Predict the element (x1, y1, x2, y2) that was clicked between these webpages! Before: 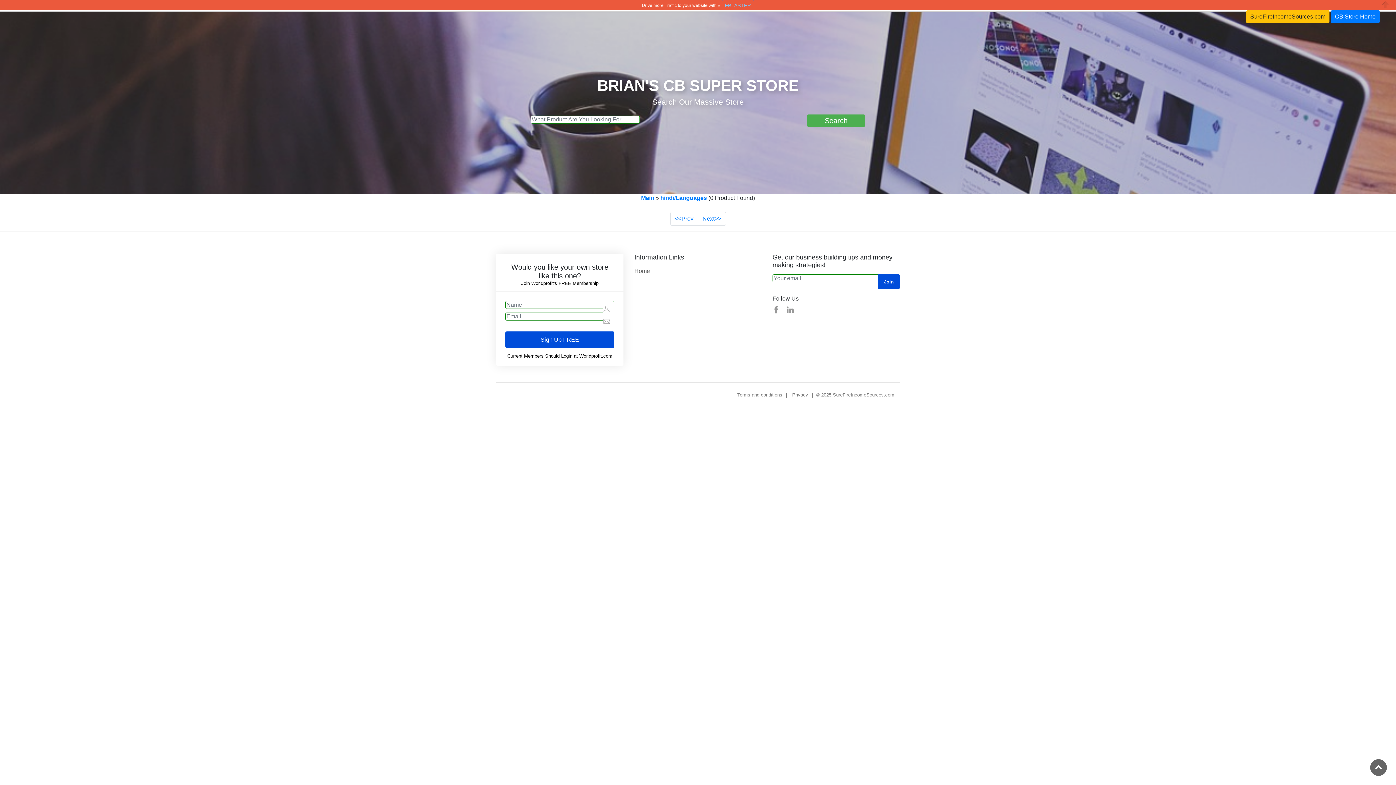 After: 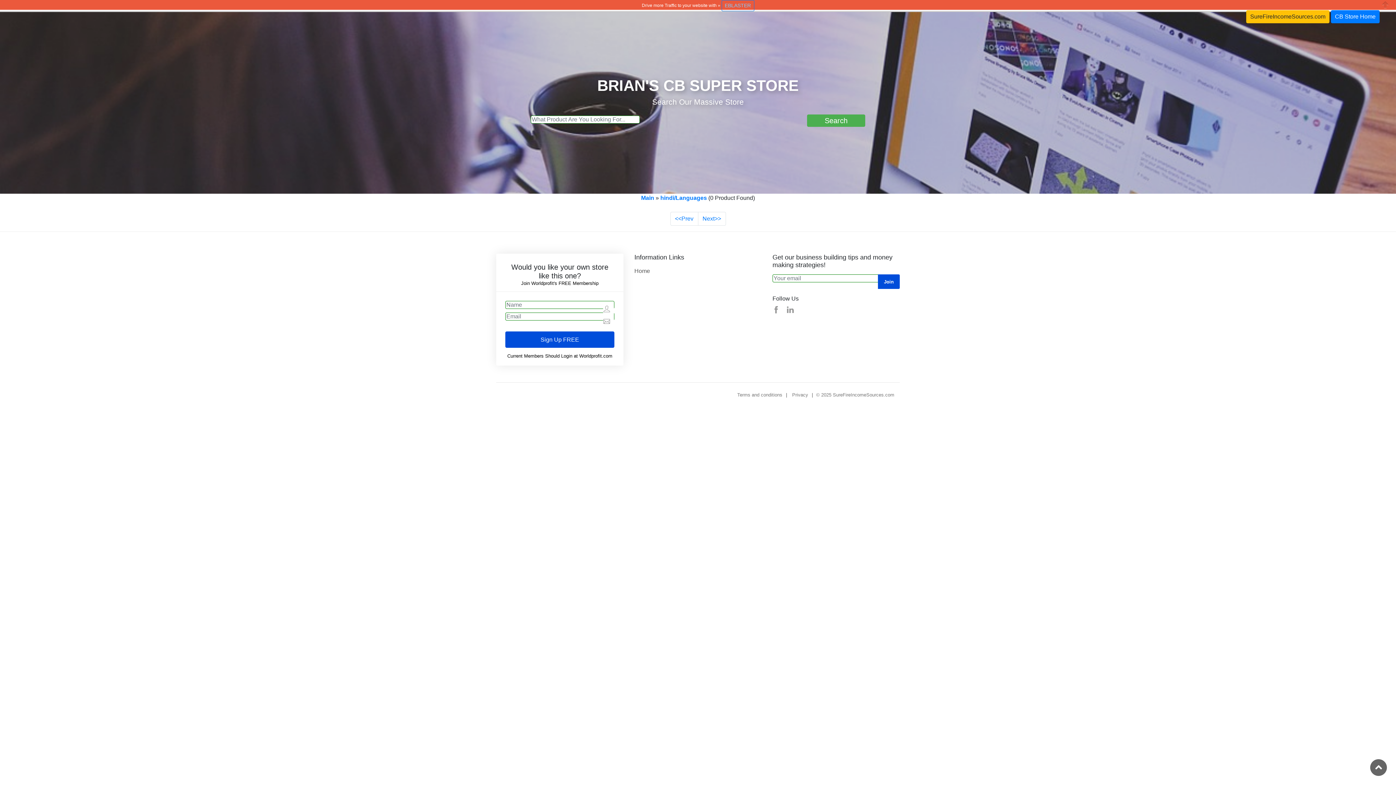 Action: bbox: (660, 194, 707, 201) label: hindi/Languages